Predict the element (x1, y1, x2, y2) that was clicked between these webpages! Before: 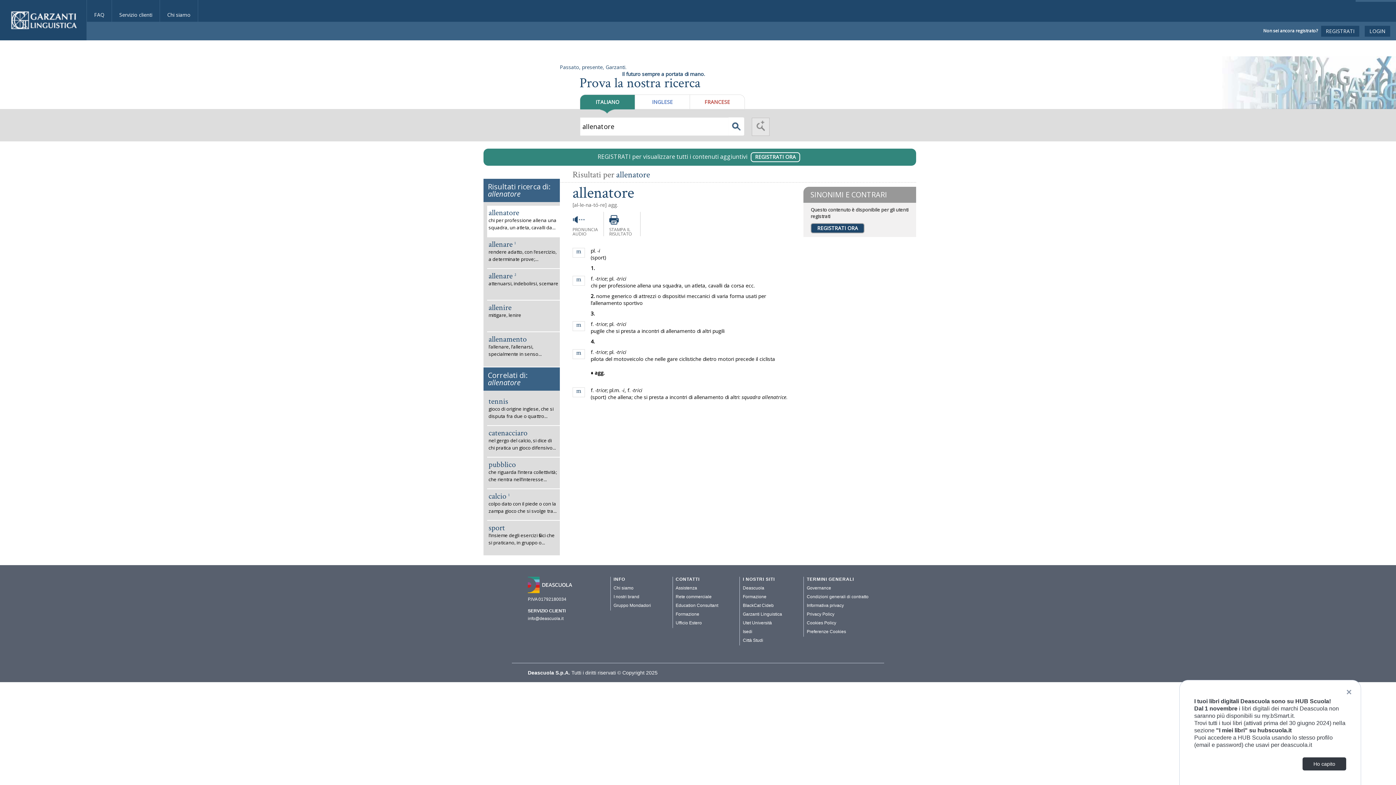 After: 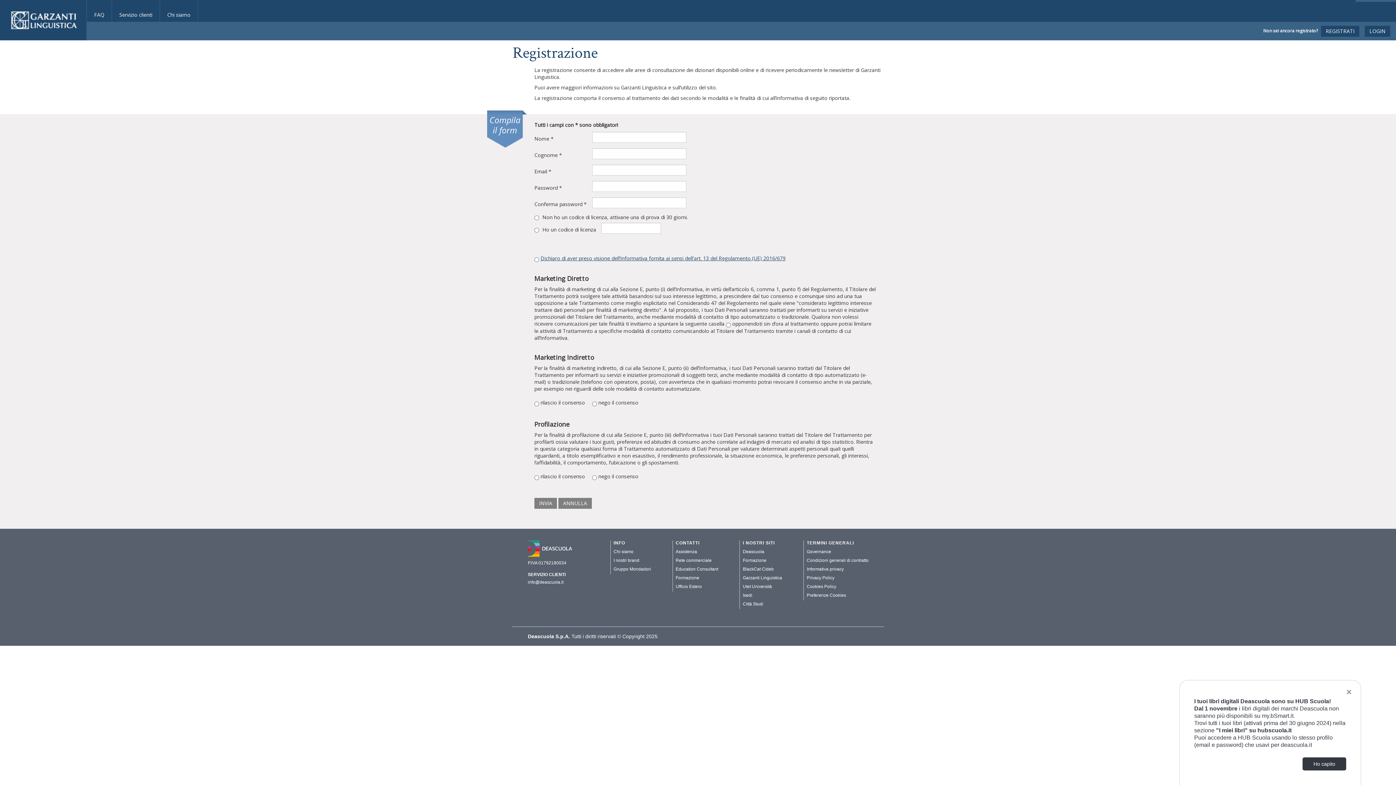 Action: bbox: (810, 223, 864, 233) label: REGISTRATI ORA